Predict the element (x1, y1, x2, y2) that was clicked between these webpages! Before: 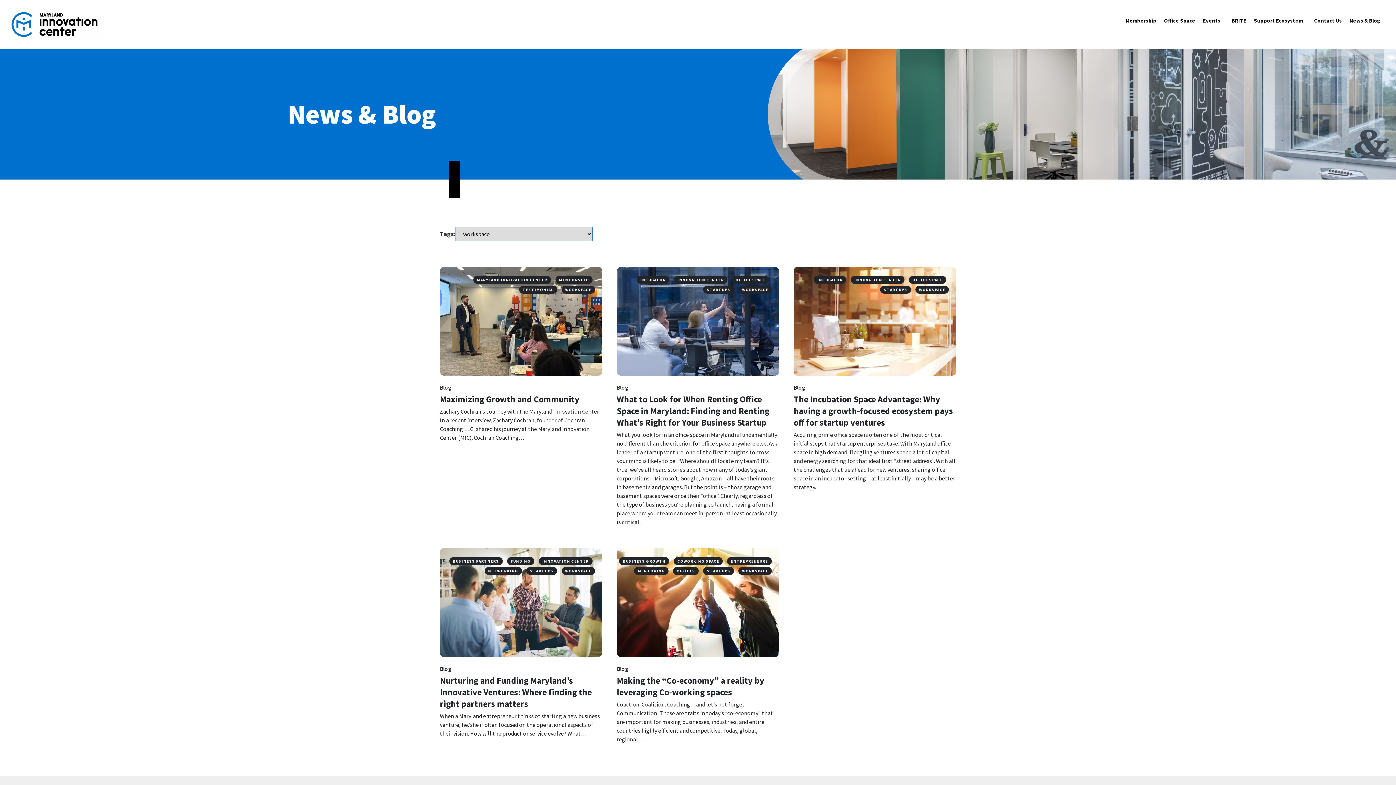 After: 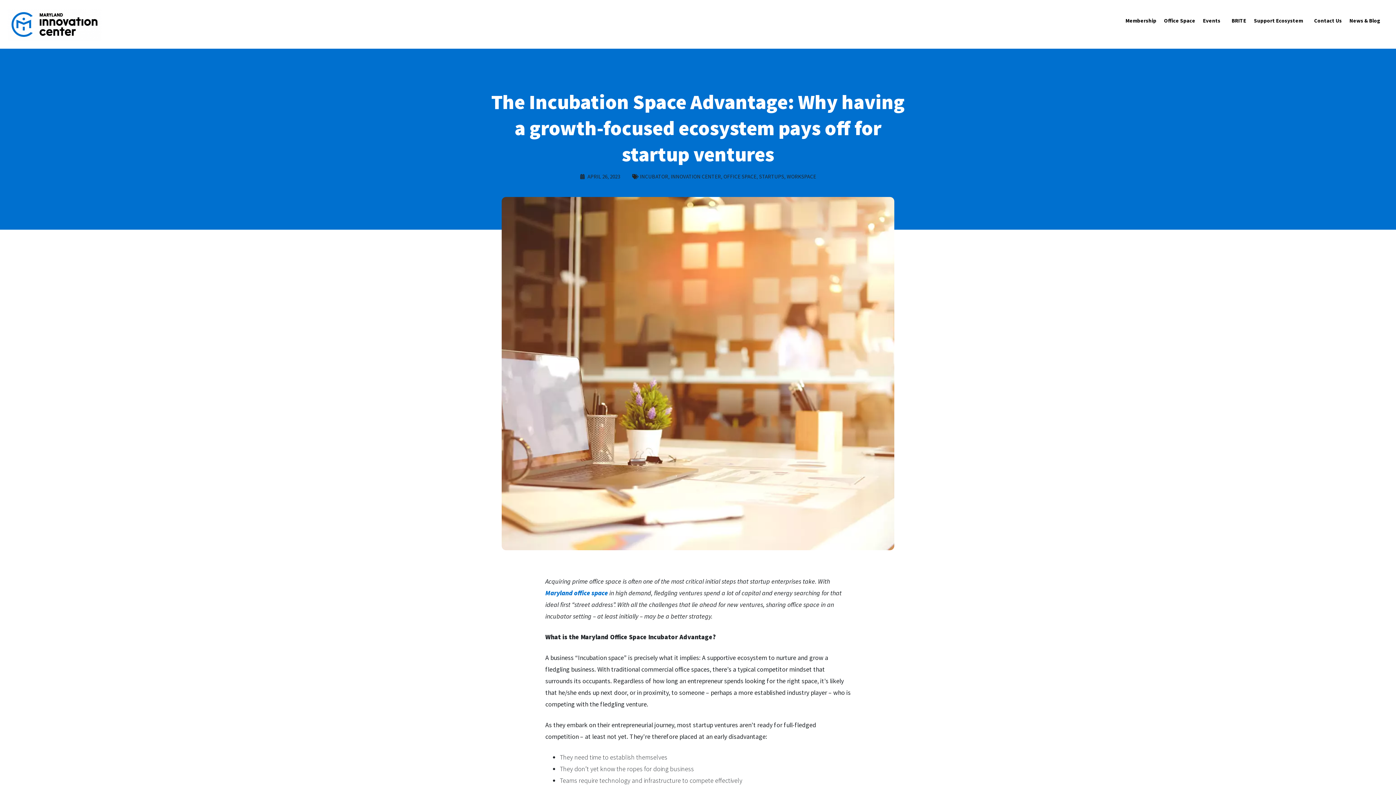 Action: label: The Incubation Space Advantage: Why having a growth-focused ecosystem pays off for startup ventures bbox: (793, 393, 953, 428)